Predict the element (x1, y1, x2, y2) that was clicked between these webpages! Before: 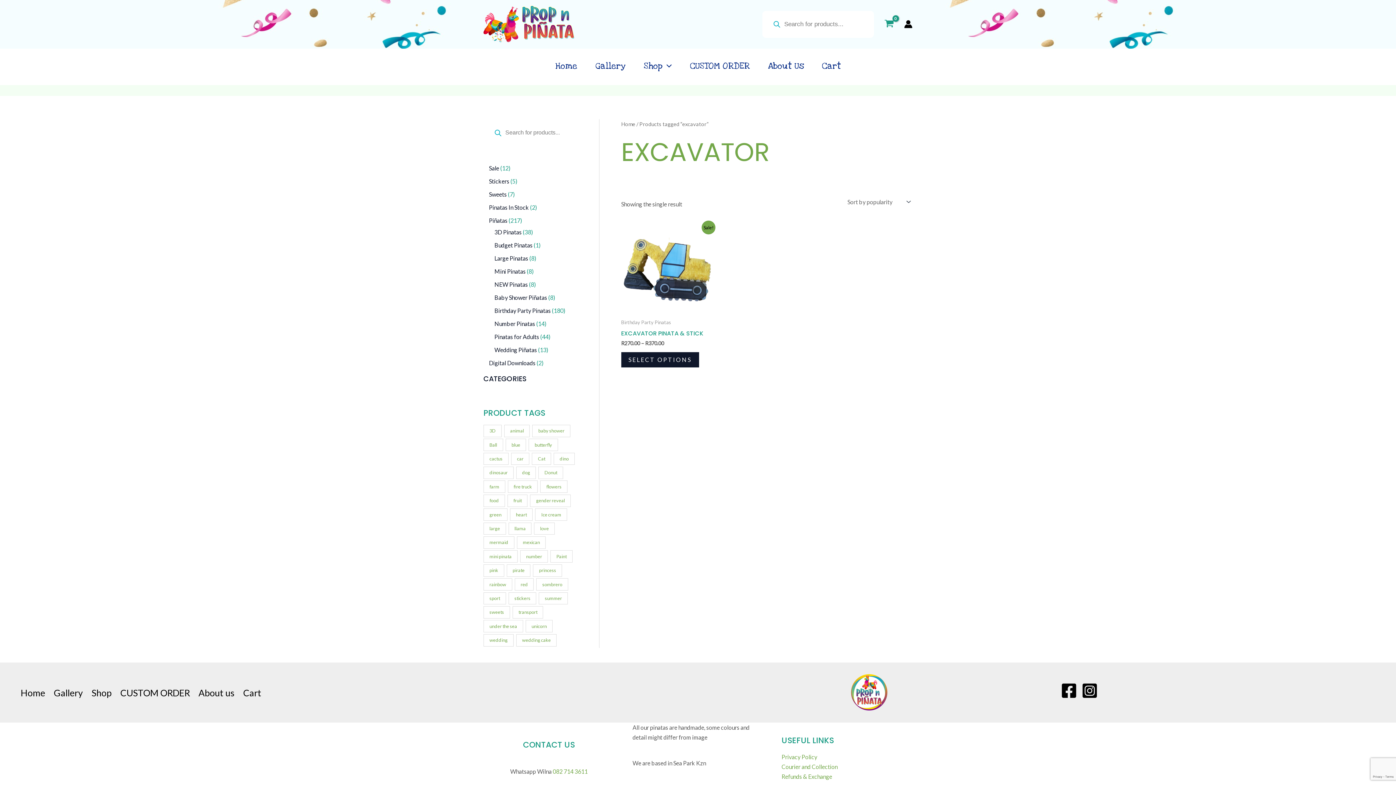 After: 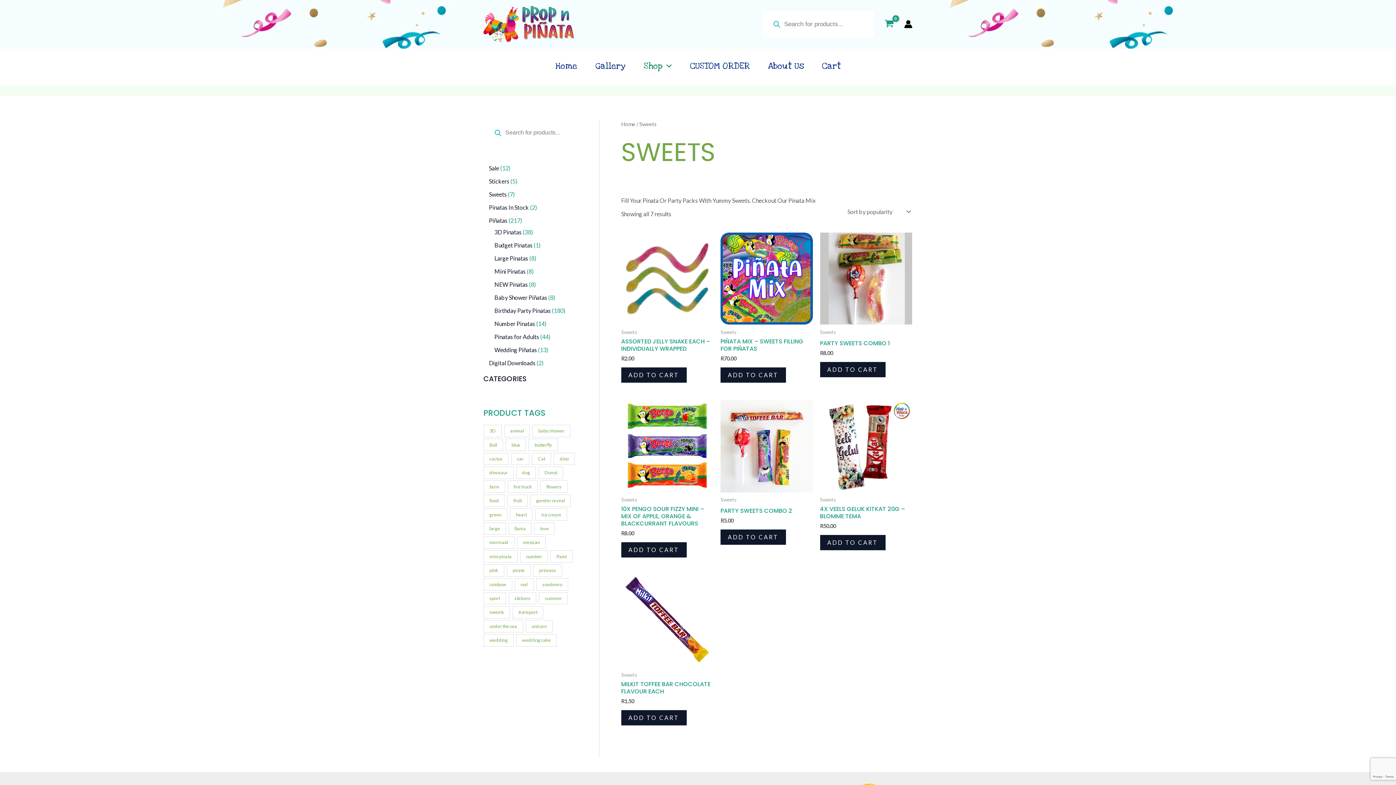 Action: bbox: (489, 190, 506, 197) label: Sweets